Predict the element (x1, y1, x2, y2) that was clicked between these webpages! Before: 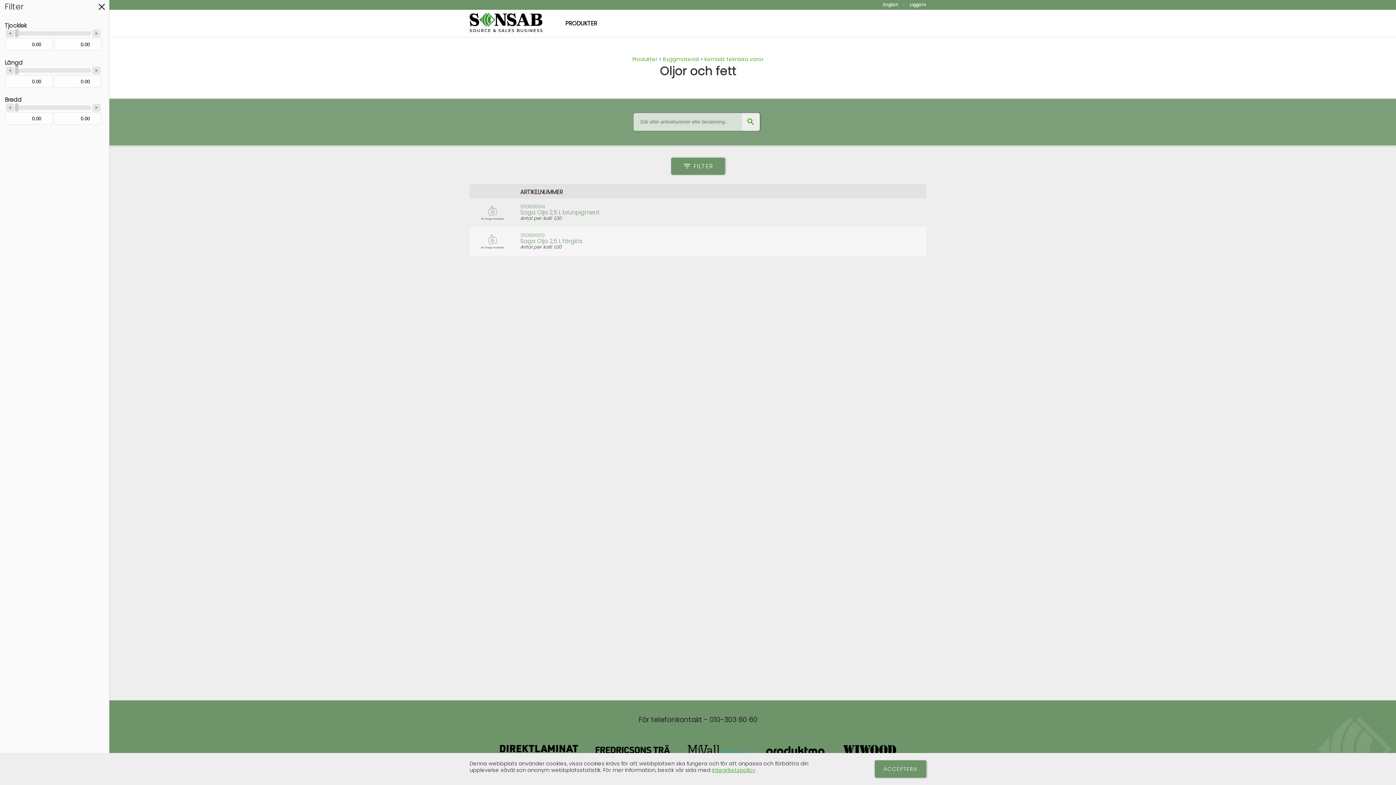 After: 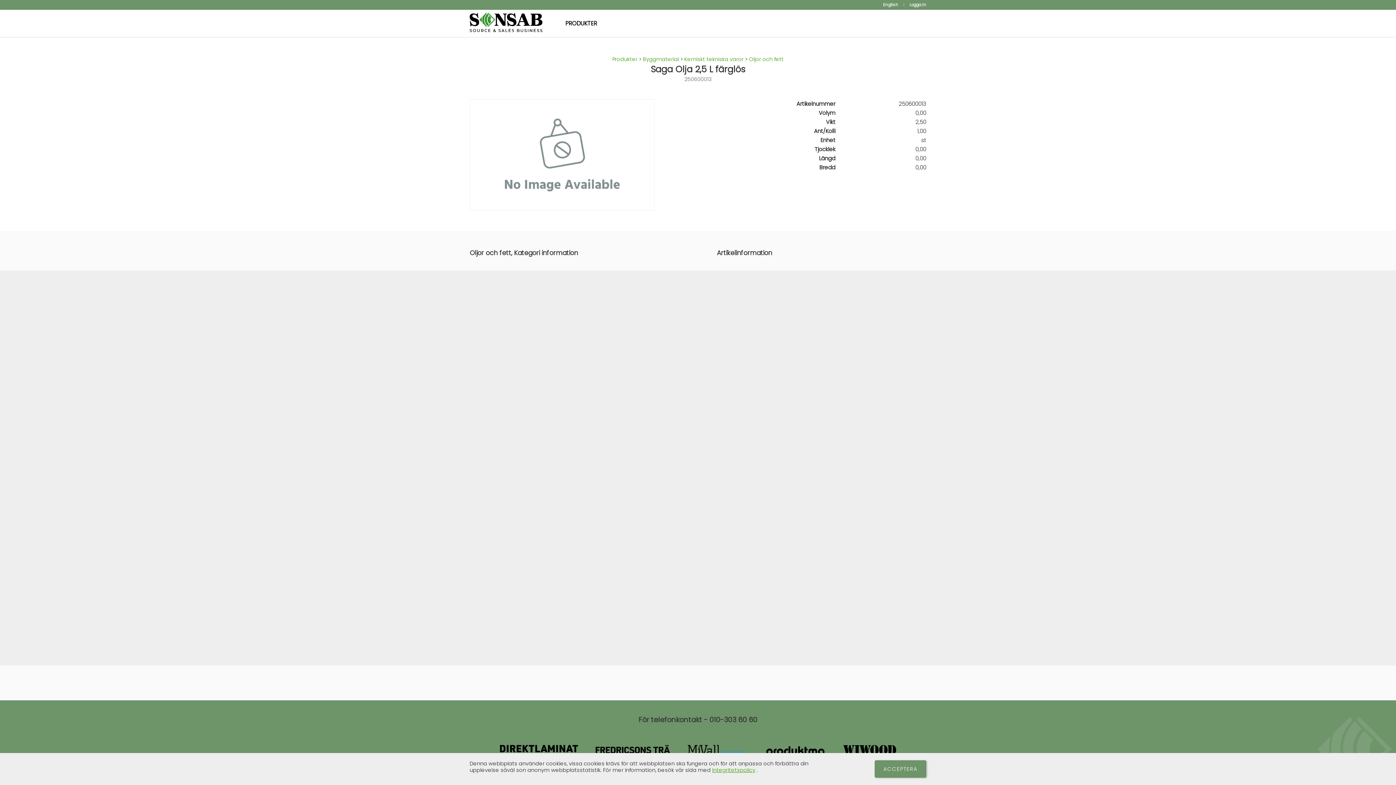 Action: bbox: (520, 232, 545, 238) label: 250600013